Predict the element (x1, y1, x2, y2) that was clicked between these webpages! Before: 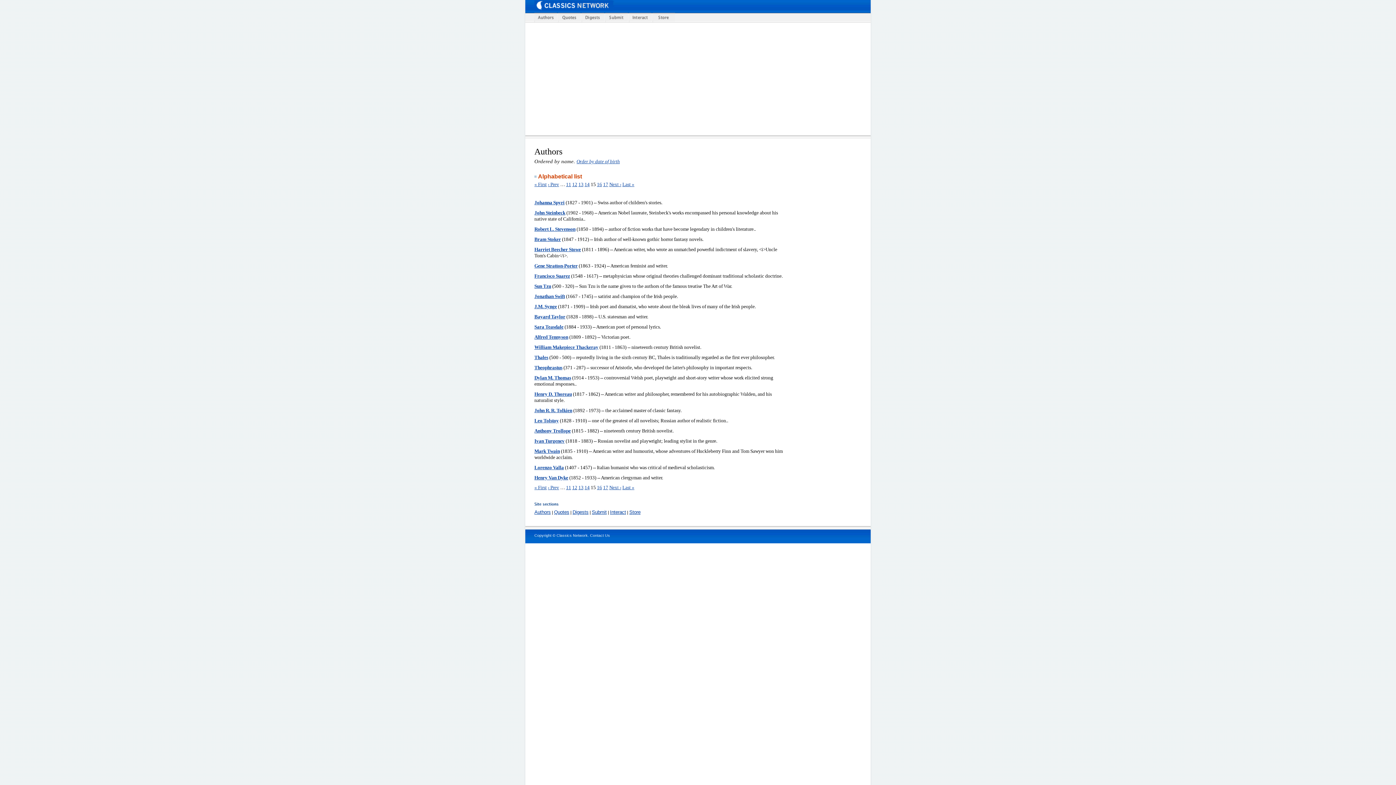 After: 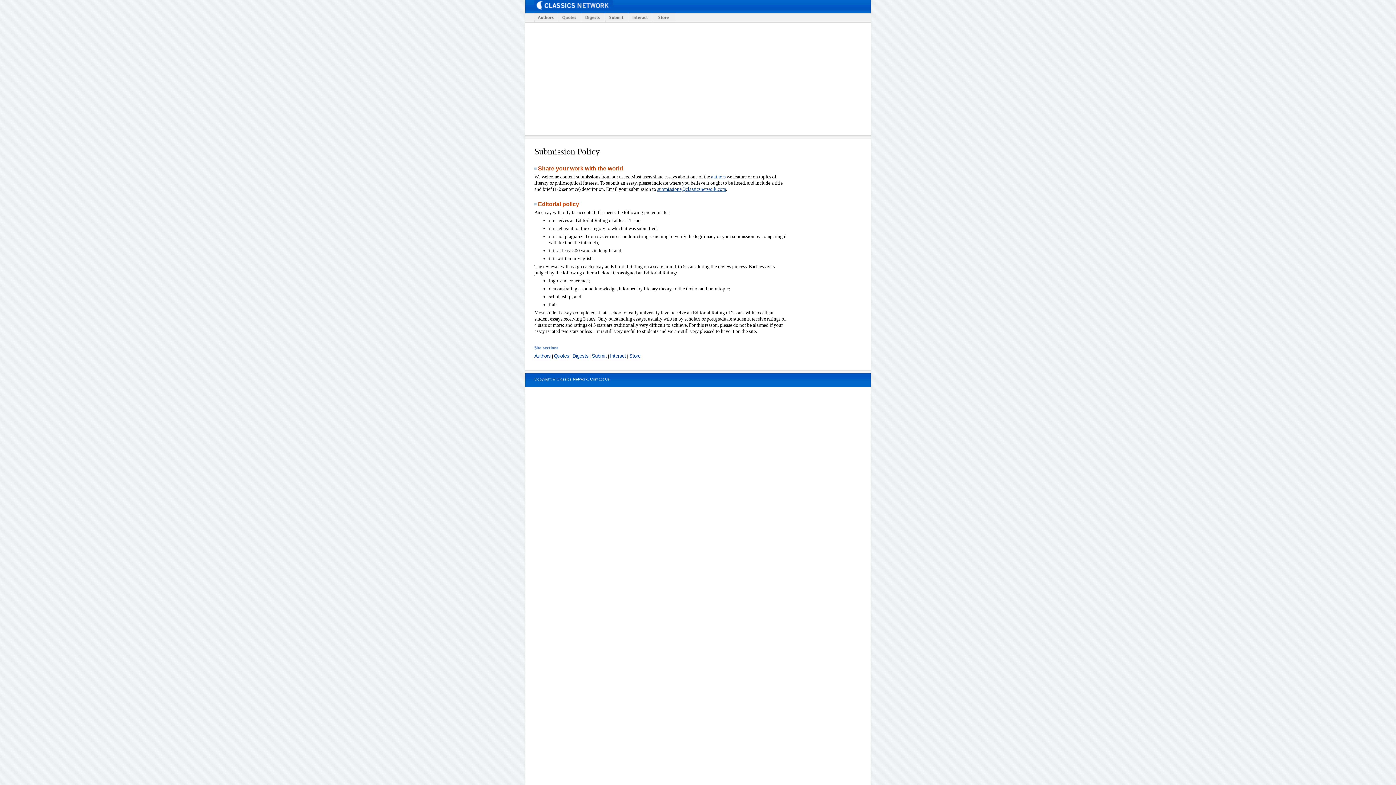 Action: bbox: (605, 18, 628, 23)